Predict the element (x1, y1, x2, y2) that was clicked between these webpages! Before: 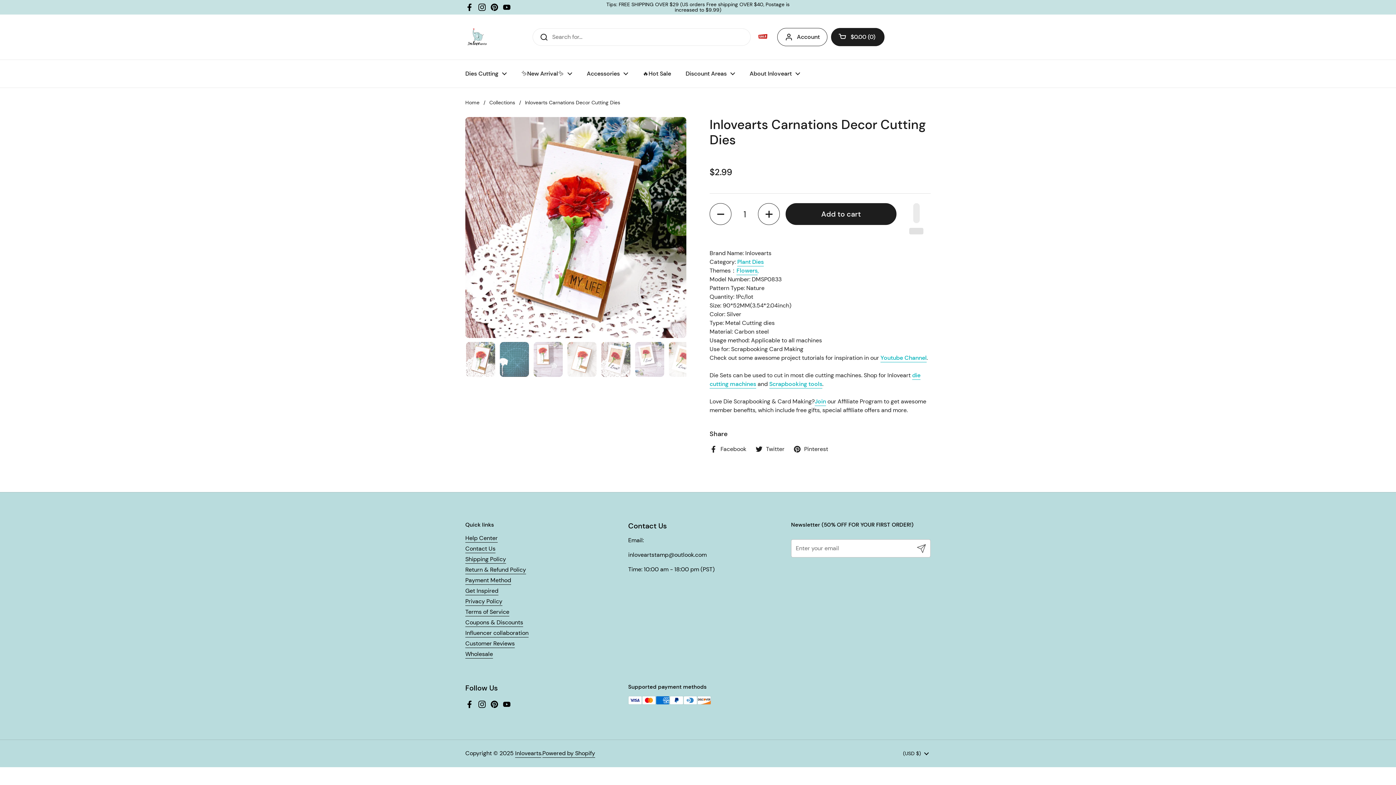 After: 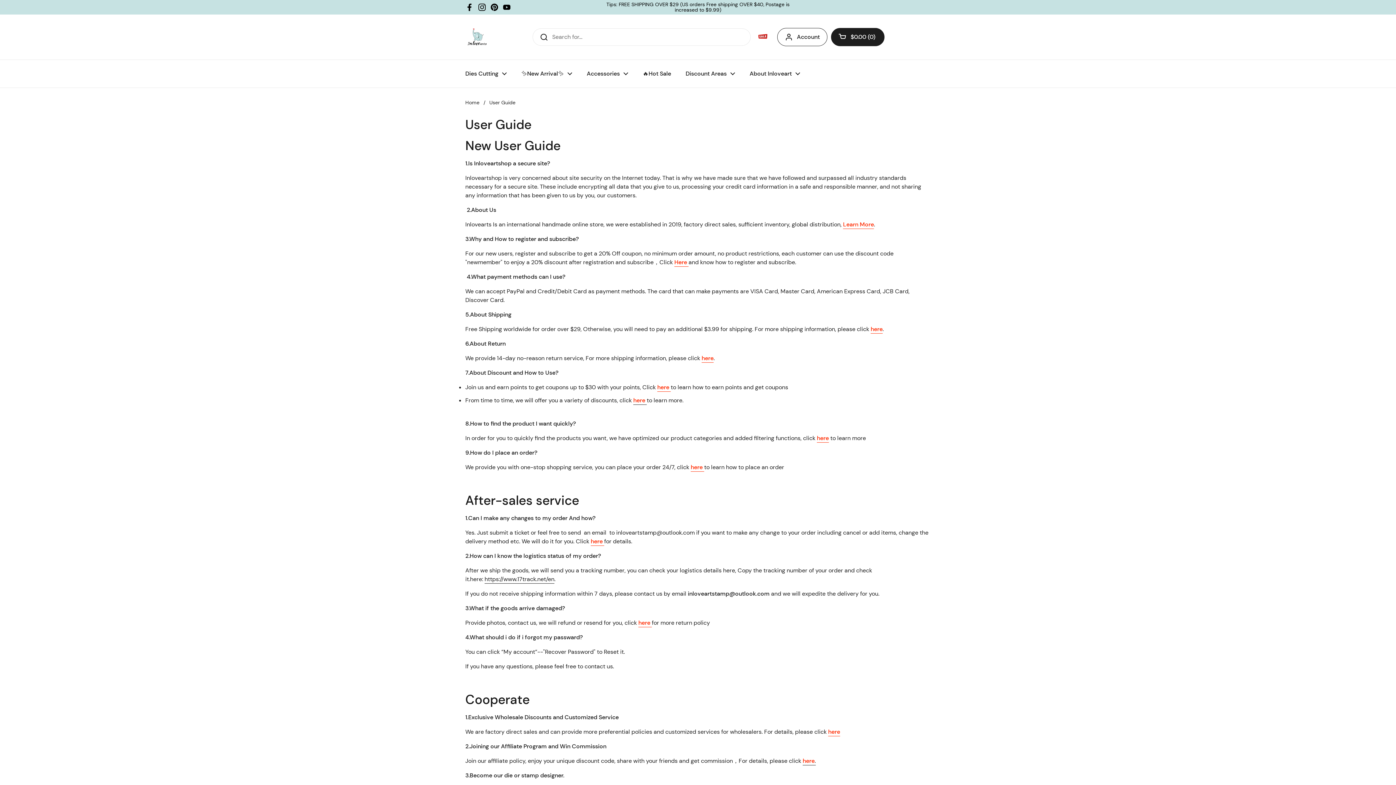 Action: bbox: (465, 534, 497, 542) label: Help Center